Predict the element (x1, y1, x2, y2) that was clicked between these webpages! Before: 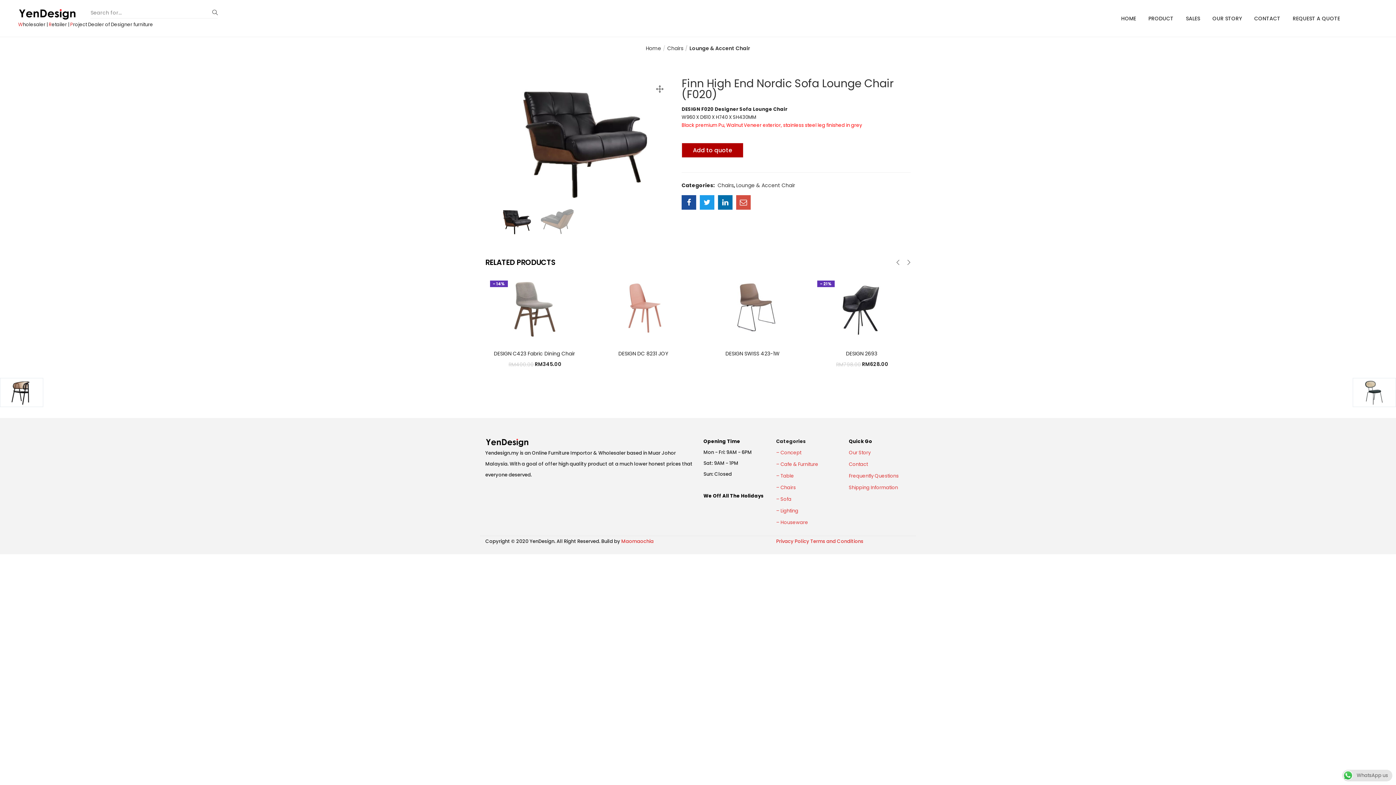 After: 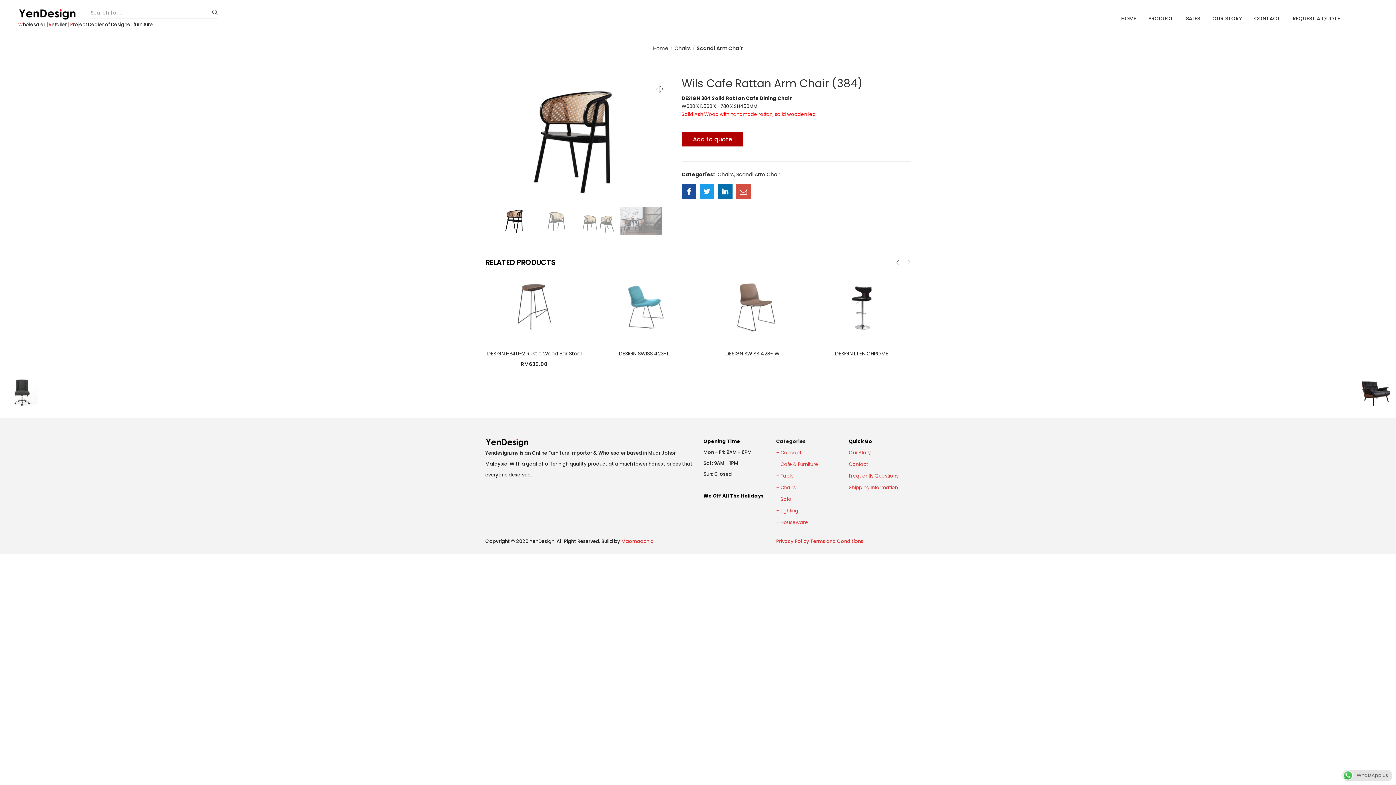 Action: bbox: (0, 378, 43, 407)